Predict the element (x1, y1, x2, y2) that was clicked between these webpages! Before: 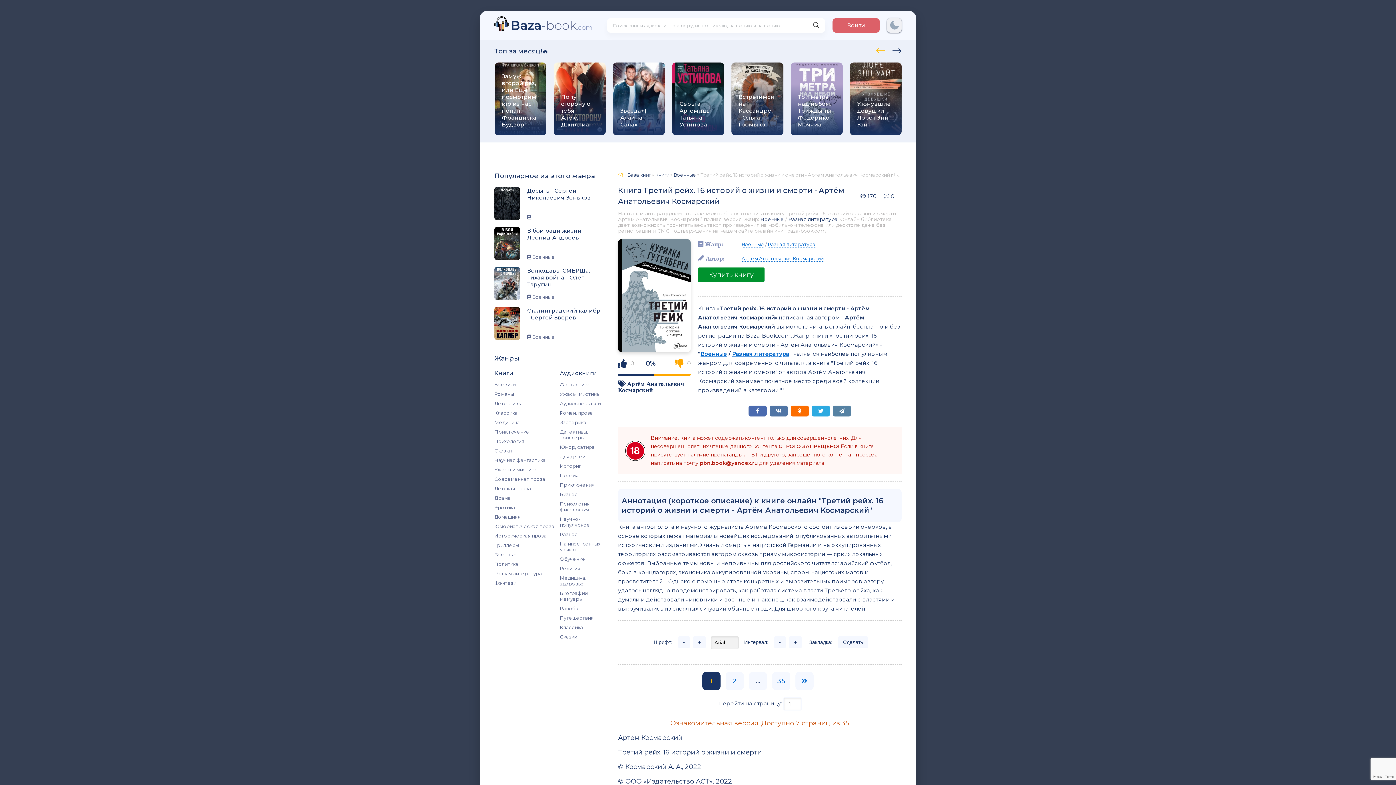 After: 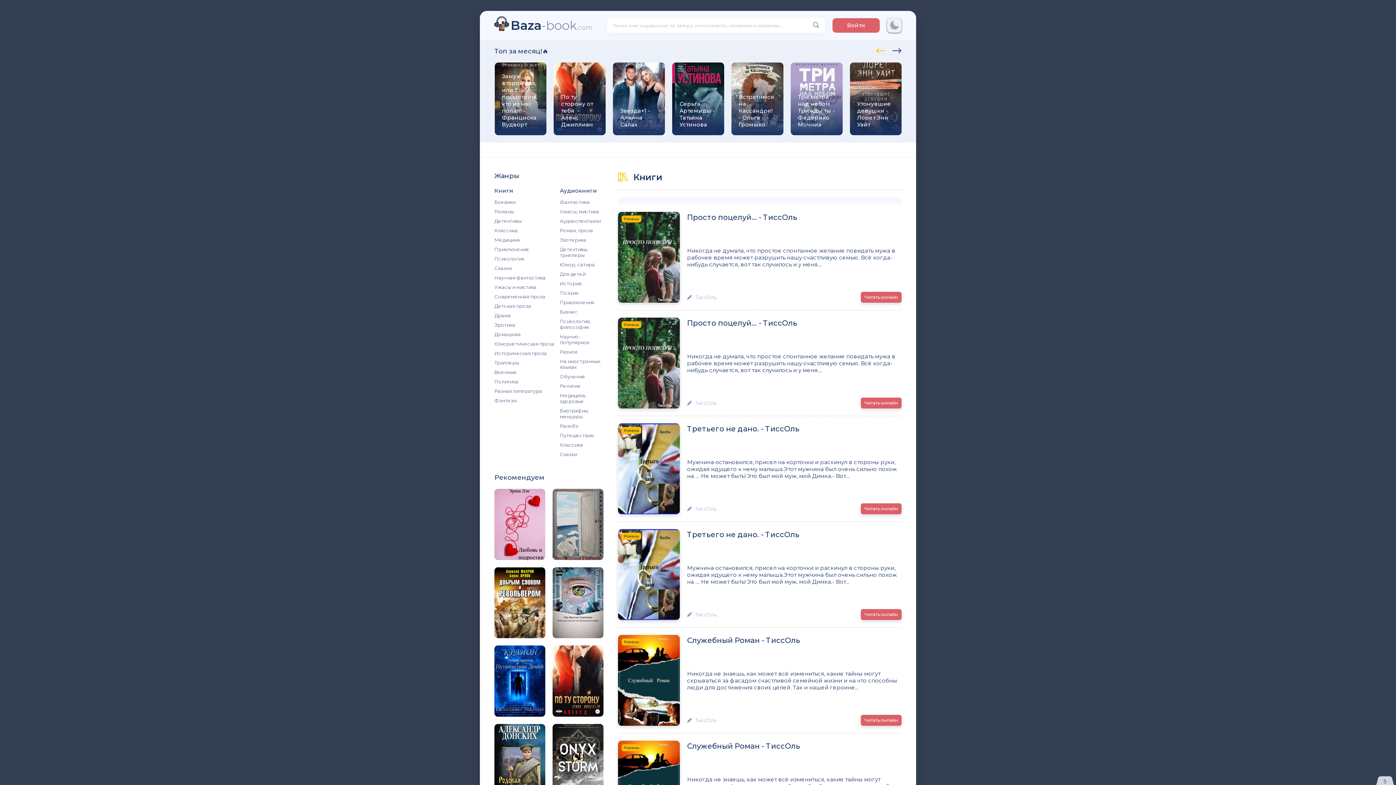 Action: label: Книги bbox: (655, 172, 669, 177)